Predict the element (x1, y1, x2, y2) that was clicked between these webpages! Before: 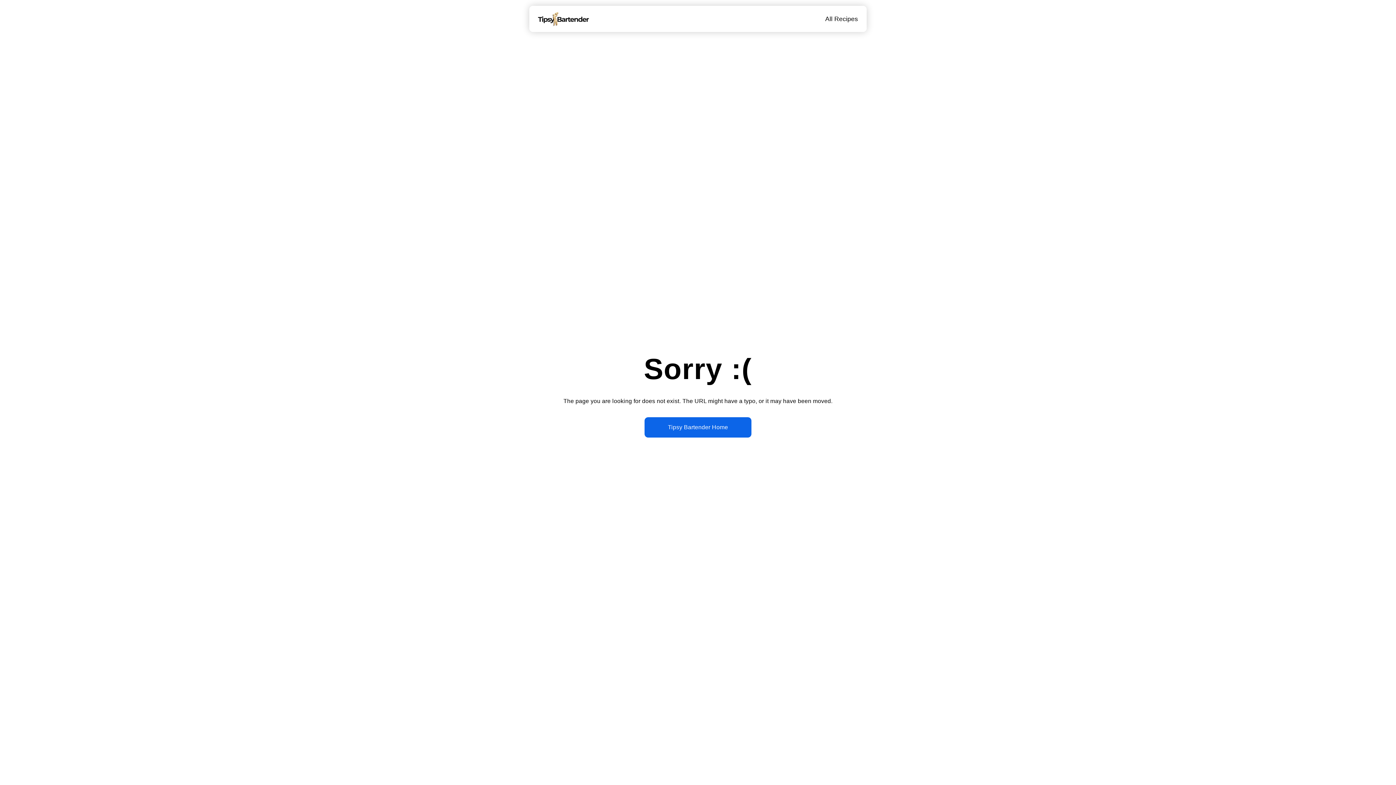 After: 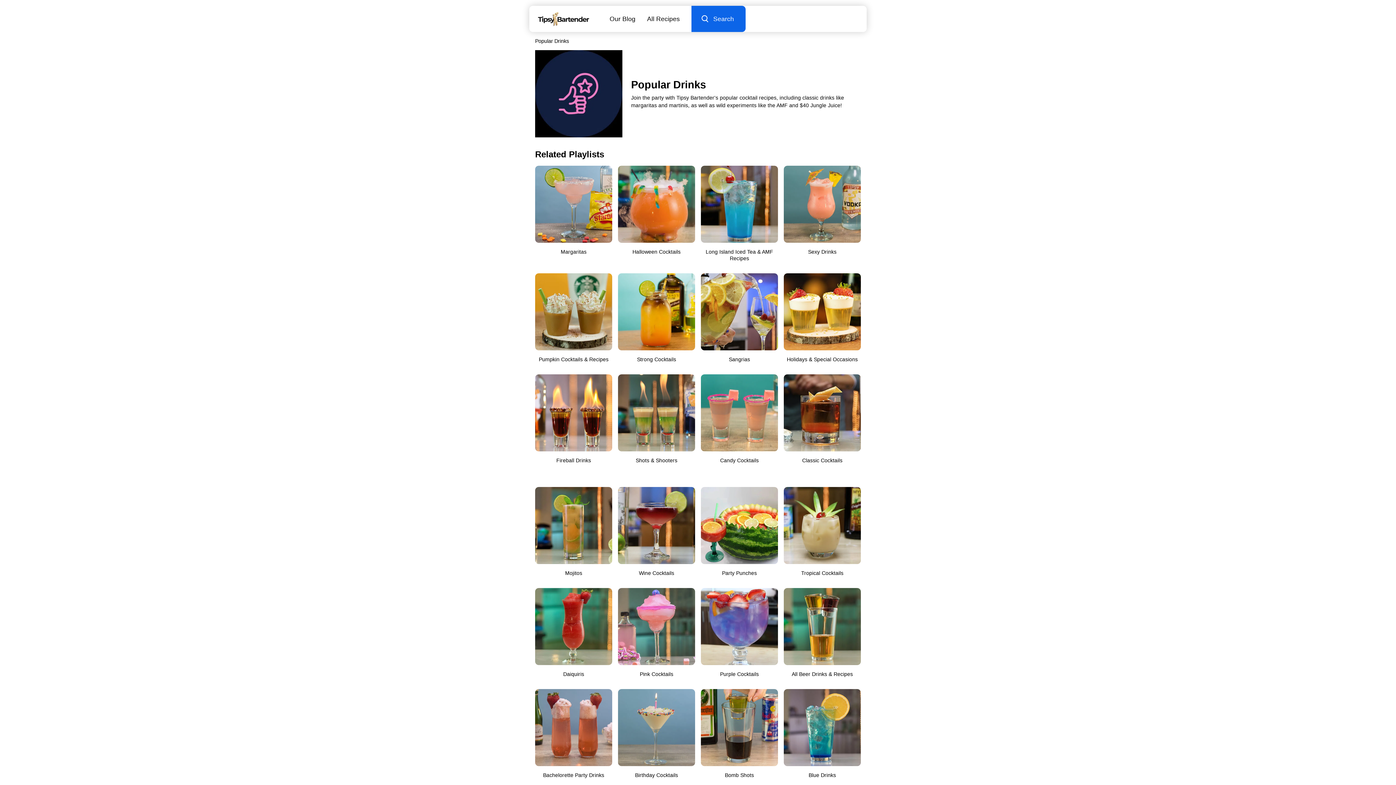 Action: bbox: (819, 9, 864, 28) label: All Recipes